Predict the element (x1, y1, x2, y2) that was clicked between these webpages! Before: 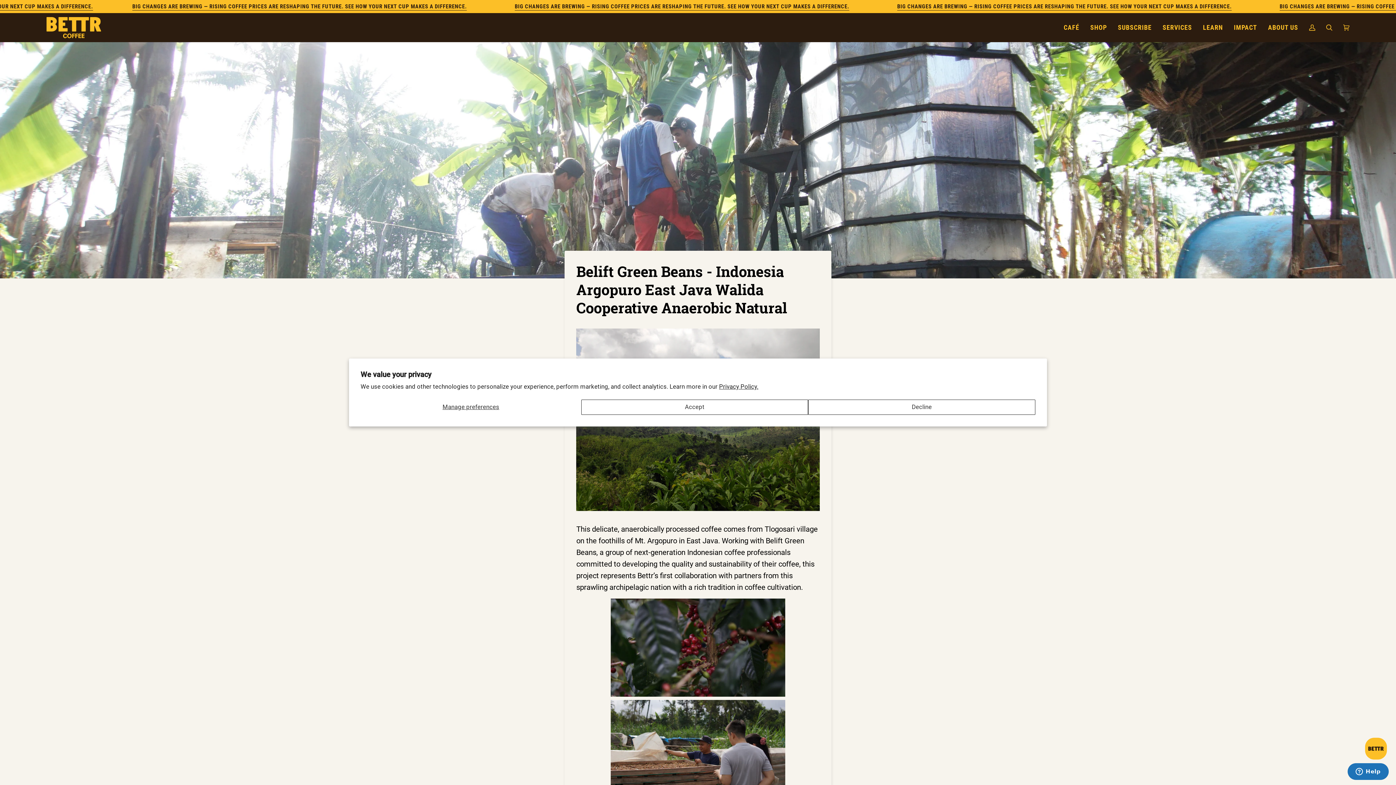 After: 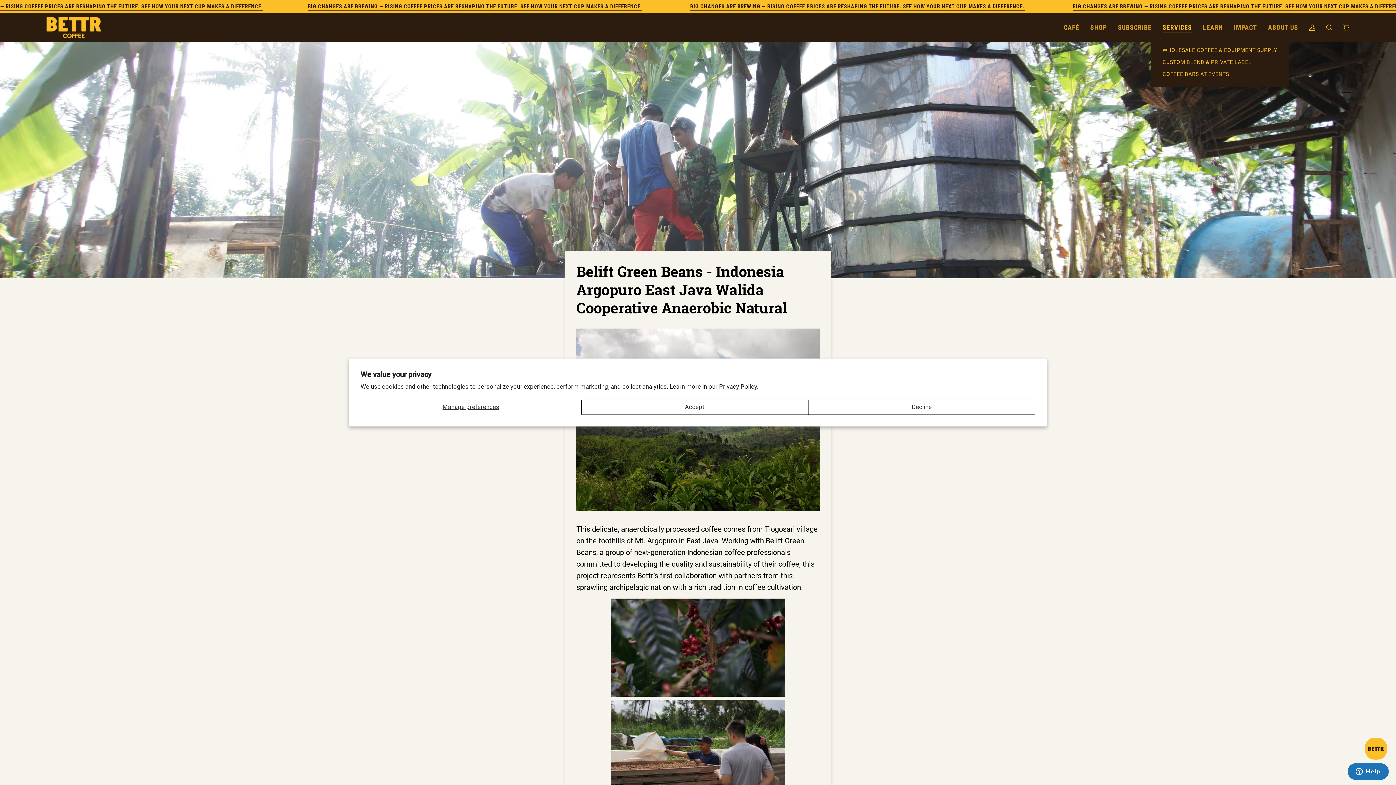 Action: bbox: (1157, 11, 1197, 43) label: SERVICES